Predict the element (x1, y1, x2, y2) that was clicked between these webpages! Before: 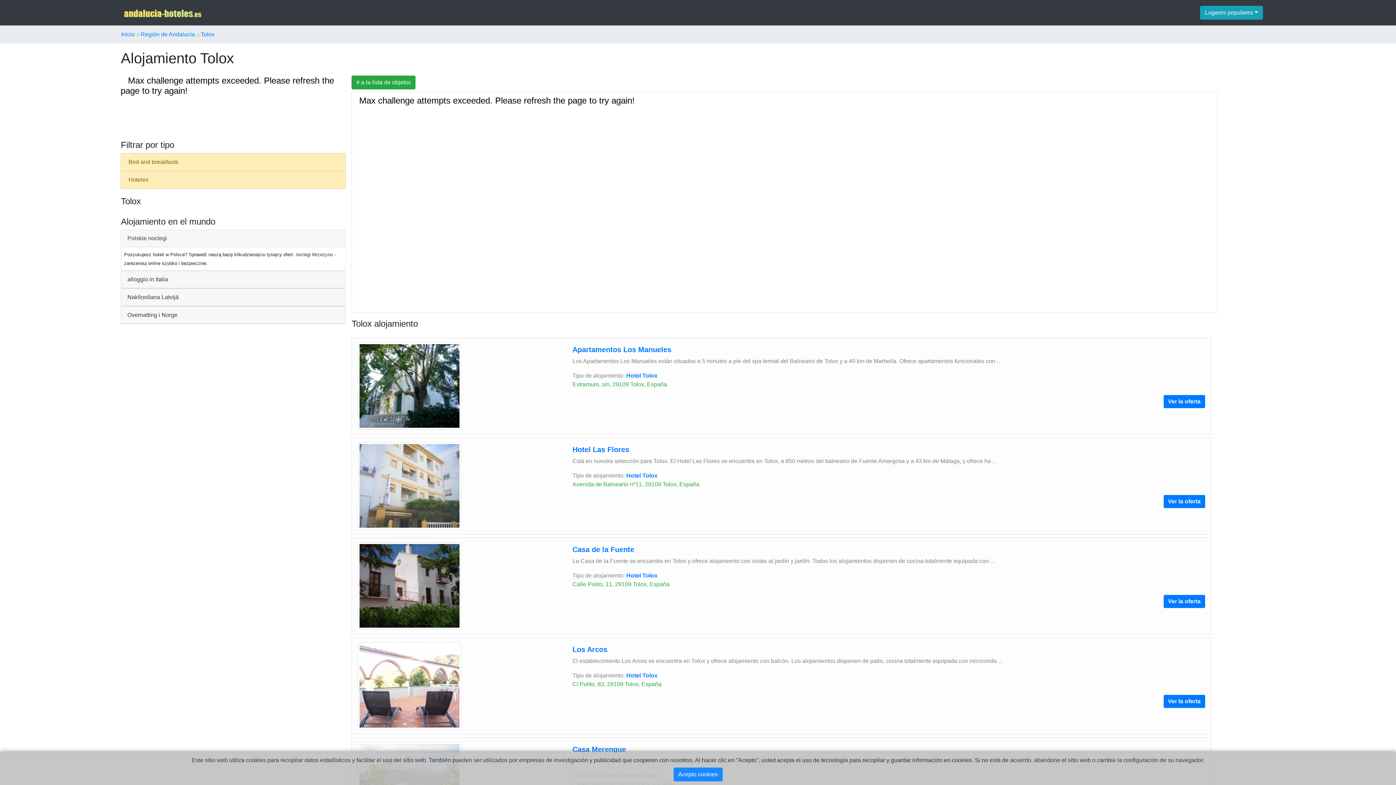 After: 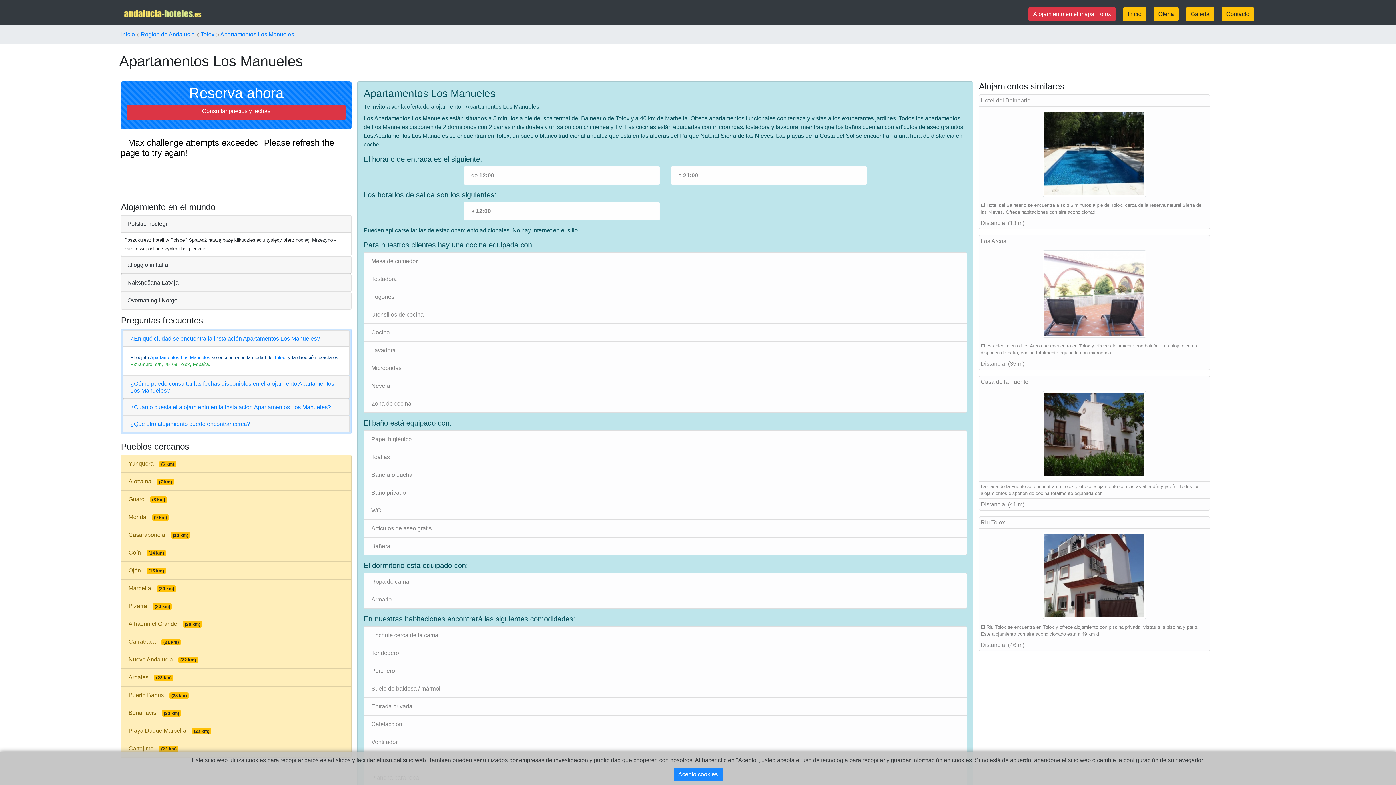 Action: label: Ver la oferta bbox: (1163, 394, 1205, 408)